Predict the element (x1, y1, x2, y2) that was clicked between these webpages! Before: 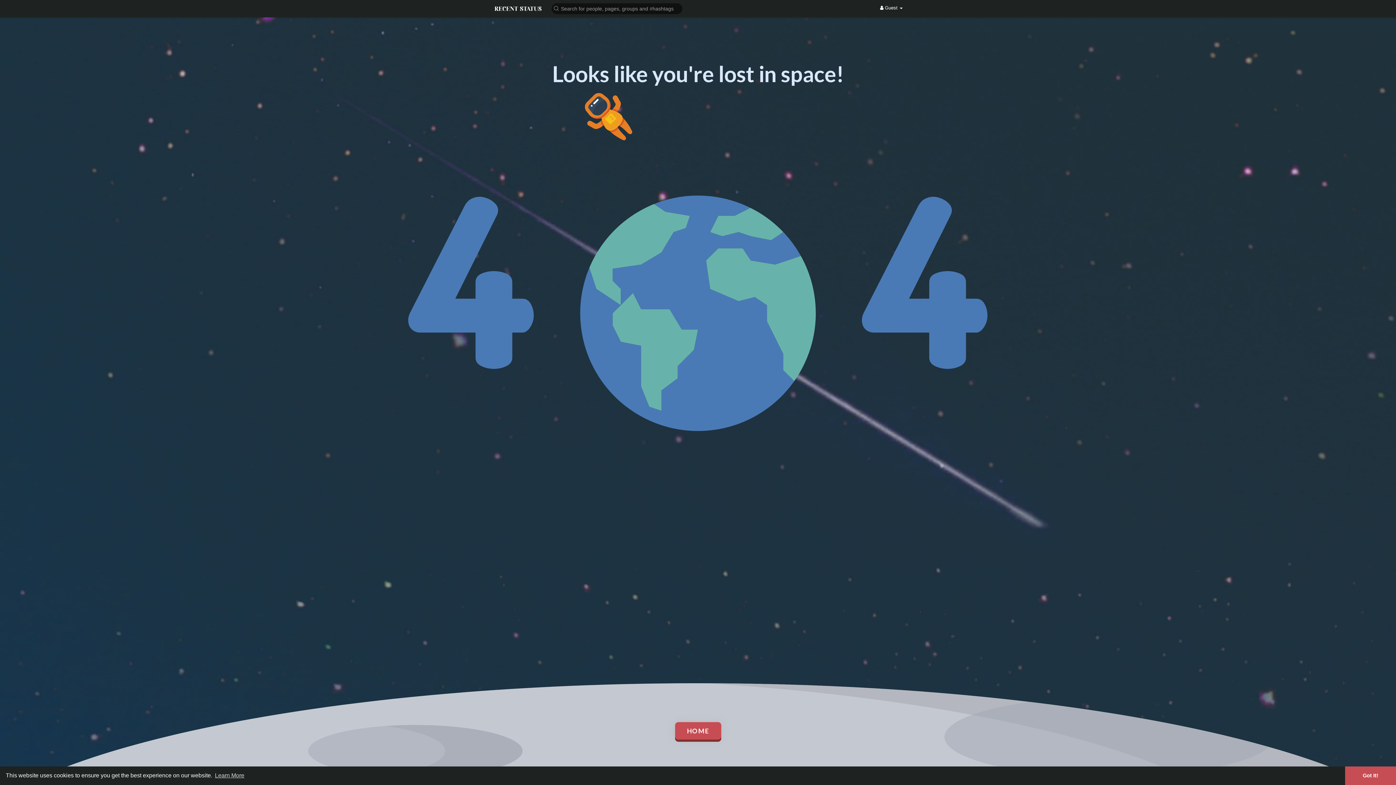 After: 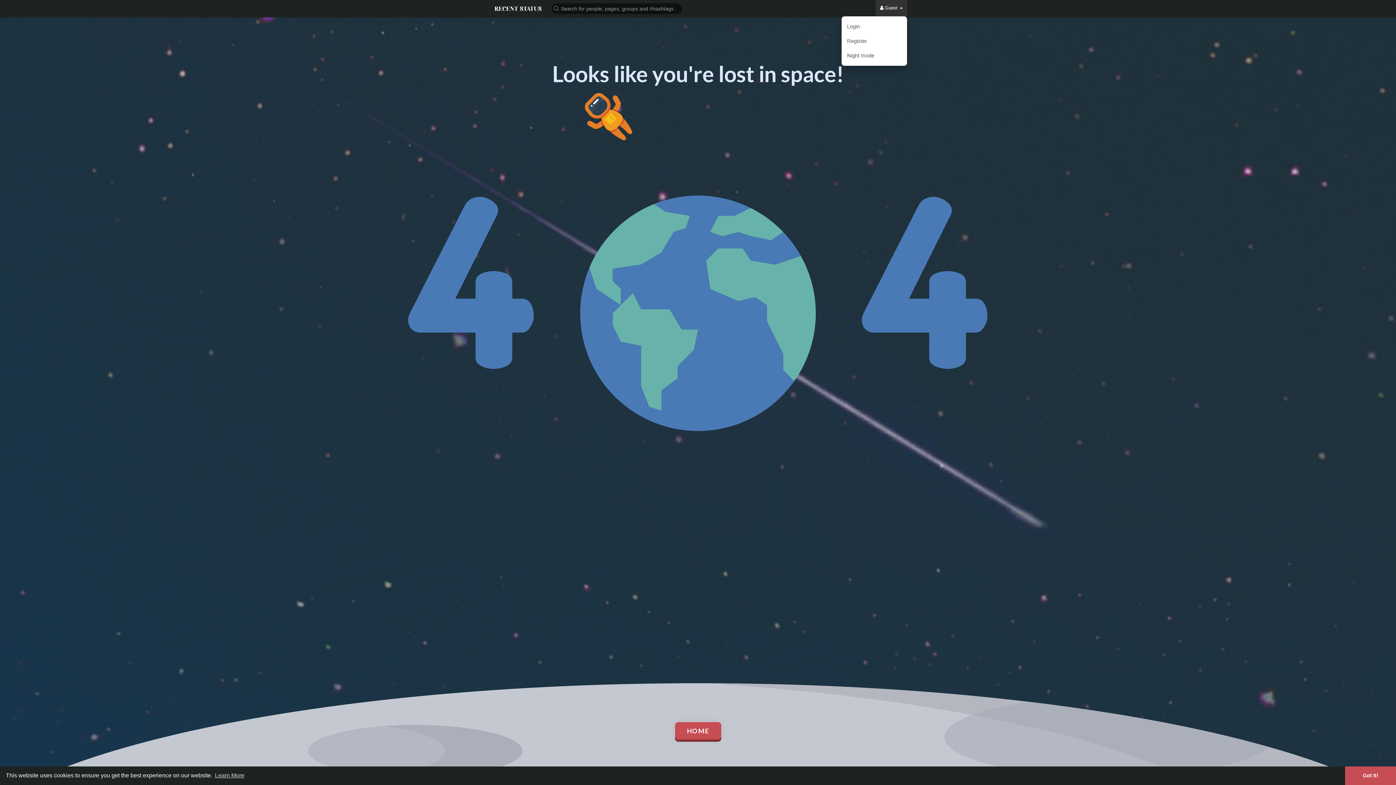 Action: label:  Guest  bbox: (876, 0, 907, 16)